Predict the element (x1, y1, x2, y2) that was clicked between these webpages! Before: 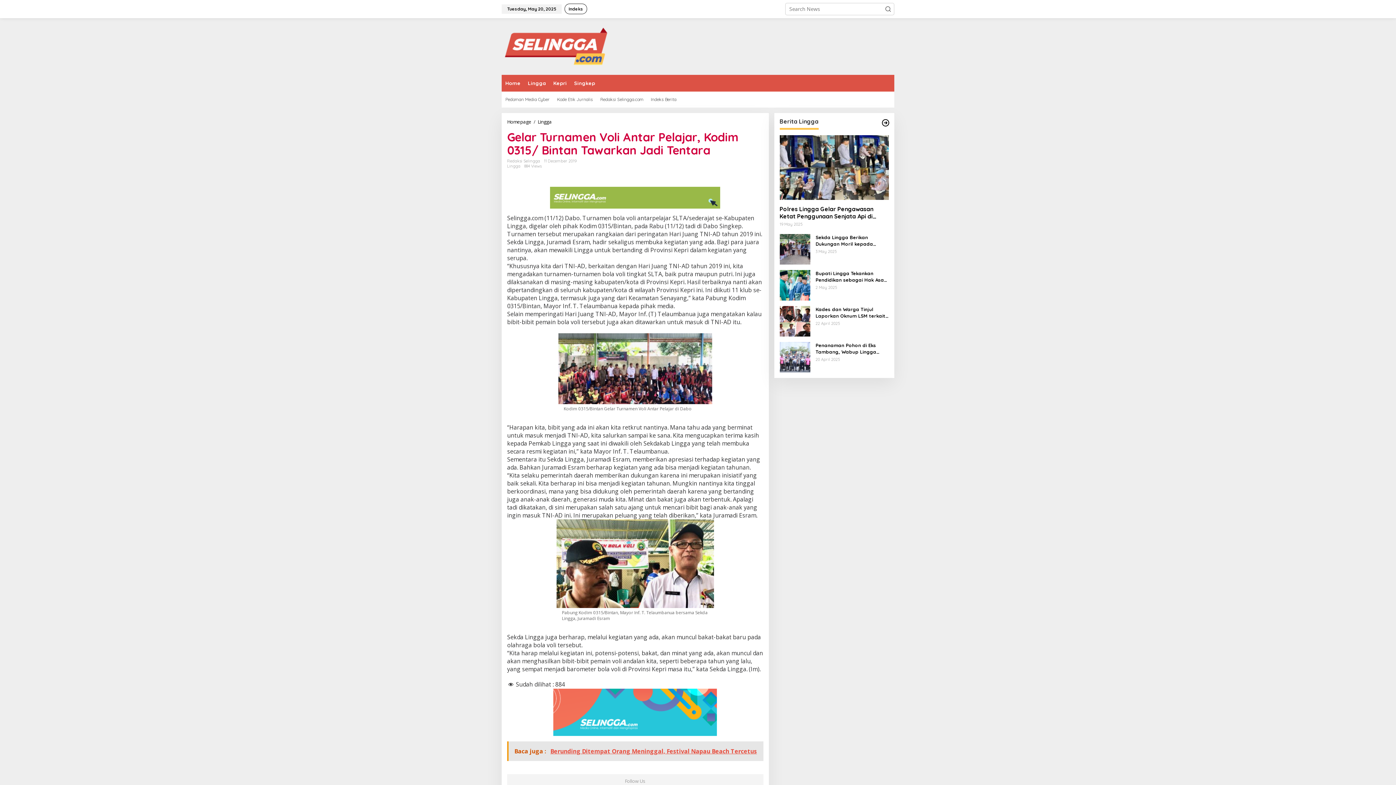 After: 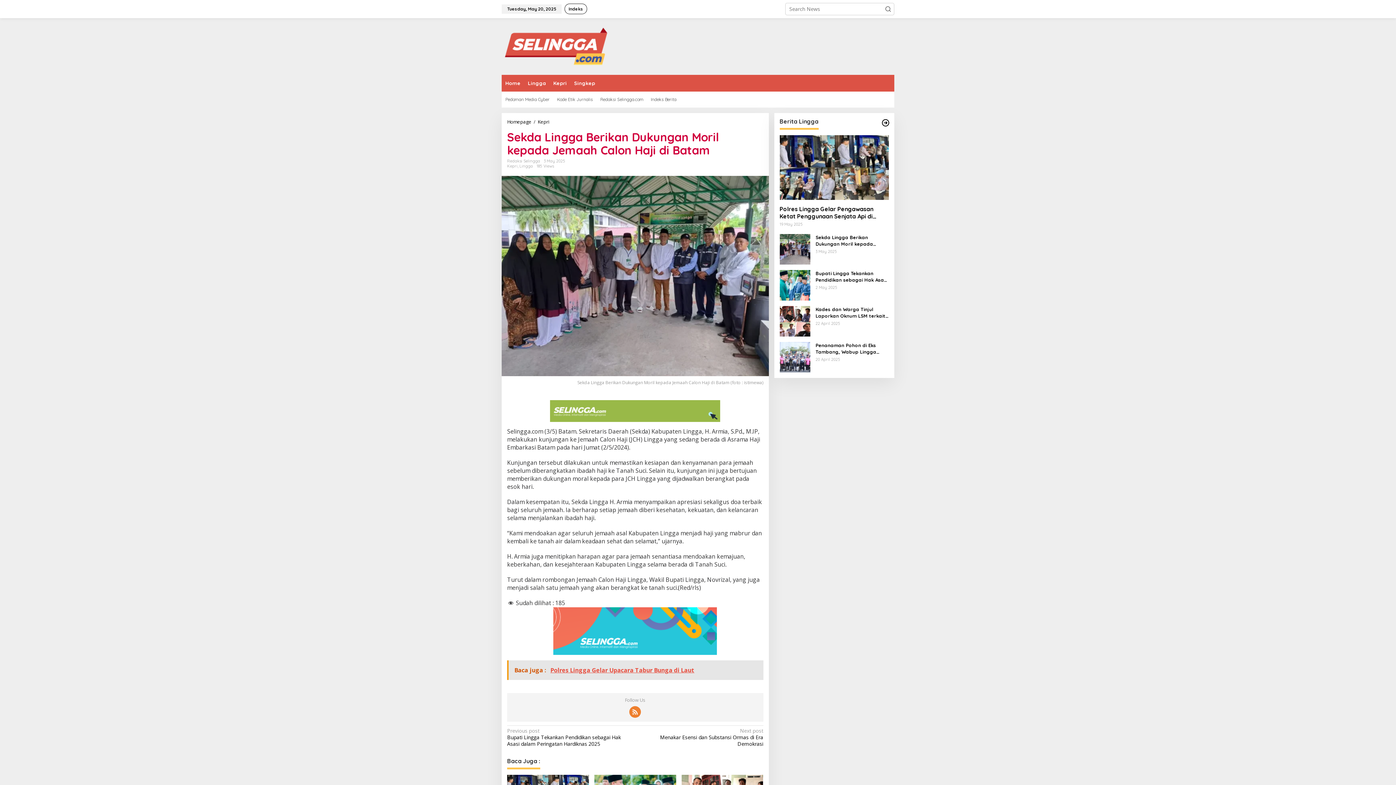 Action: label: Sekda Lingga Berikan Dukungan Moril kepada Jemaah Calon Haji di Batam bbox: (815, 234, 889, 247)